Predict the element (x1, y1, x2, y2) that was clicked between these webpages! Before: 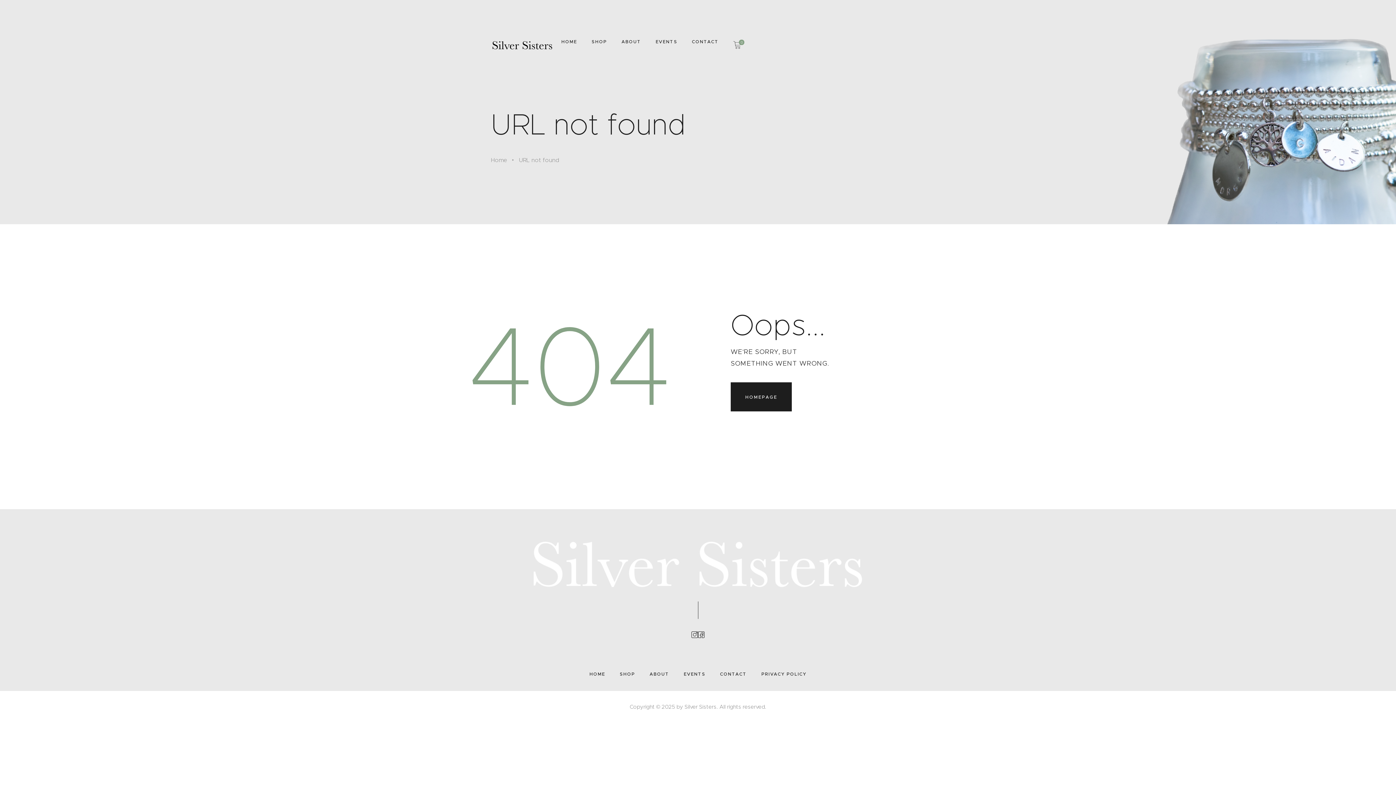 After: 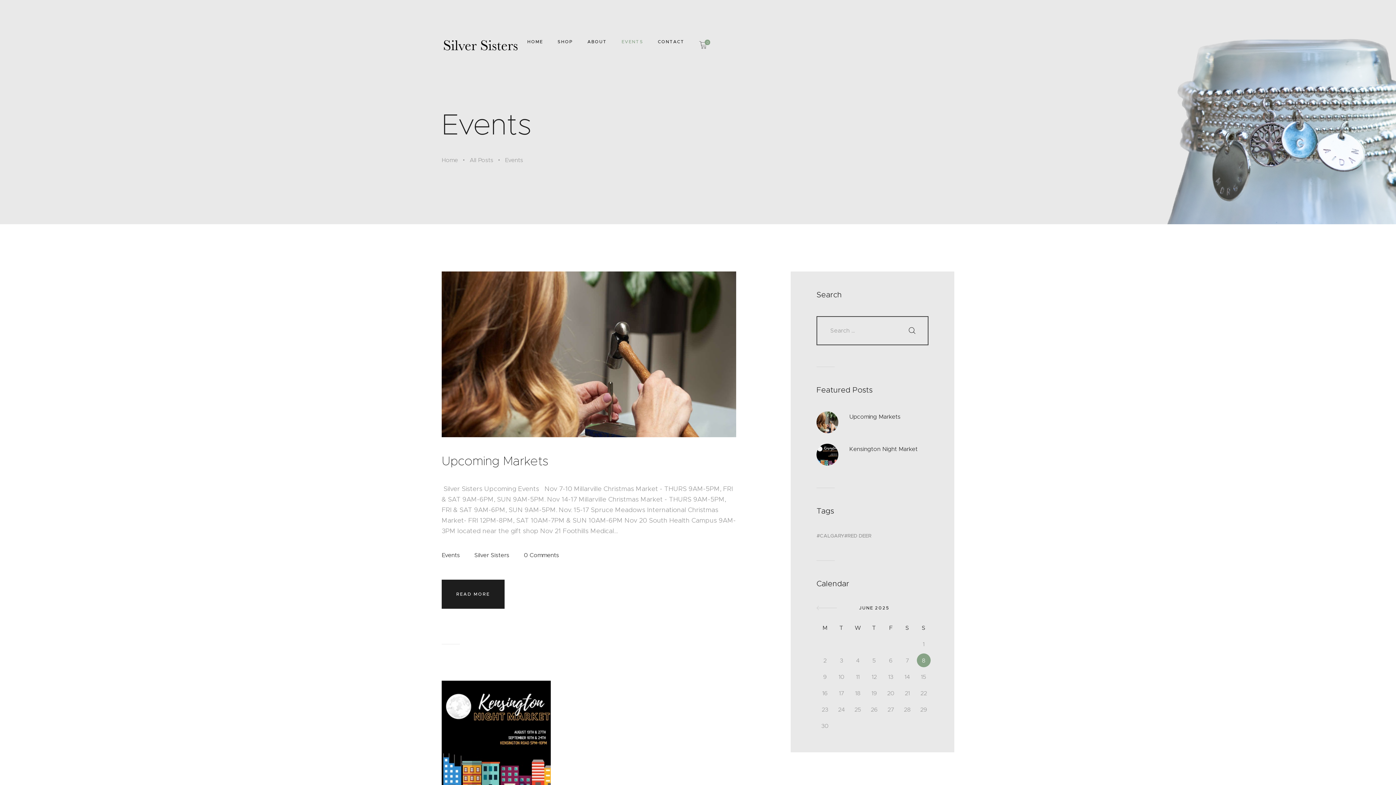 Action: label: EVENTS bbox: (648, 35, 684, 48)